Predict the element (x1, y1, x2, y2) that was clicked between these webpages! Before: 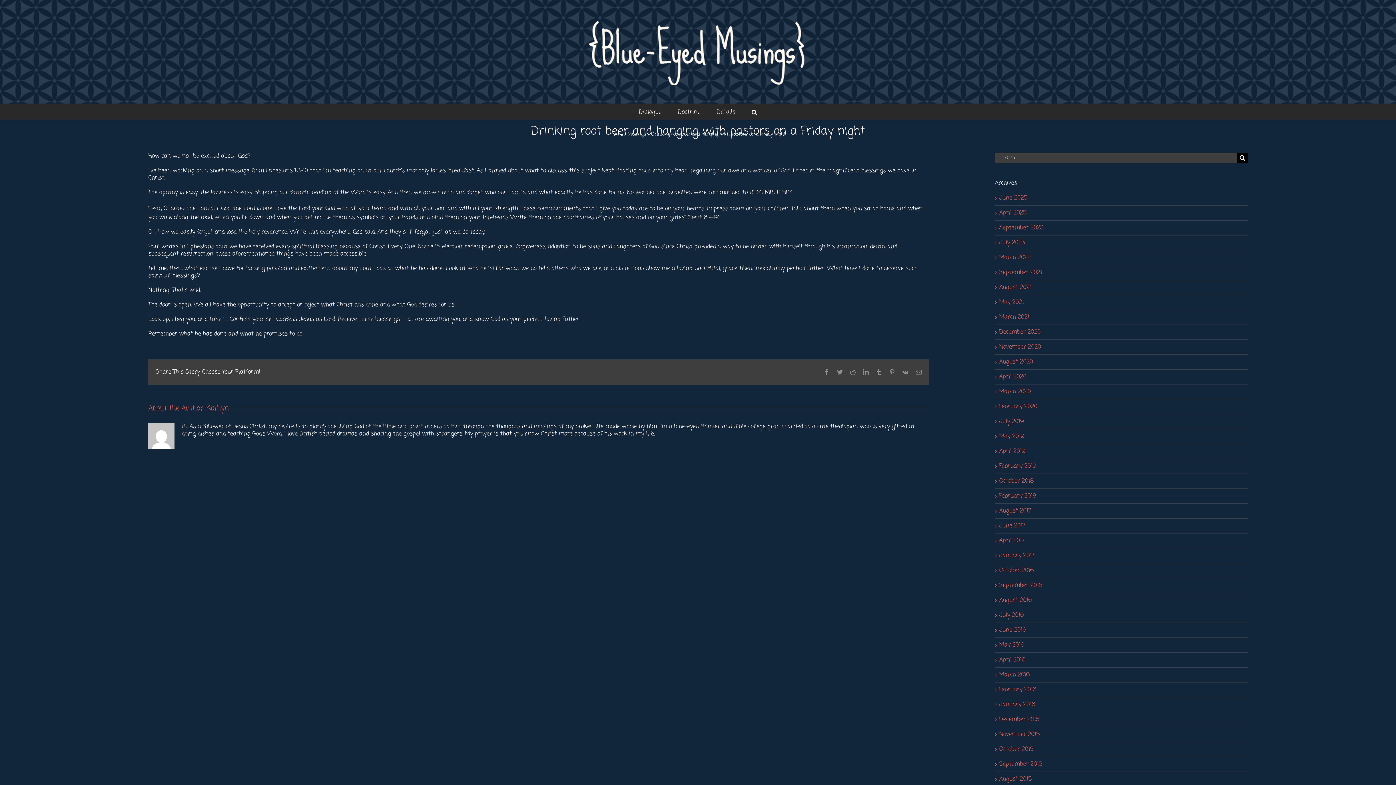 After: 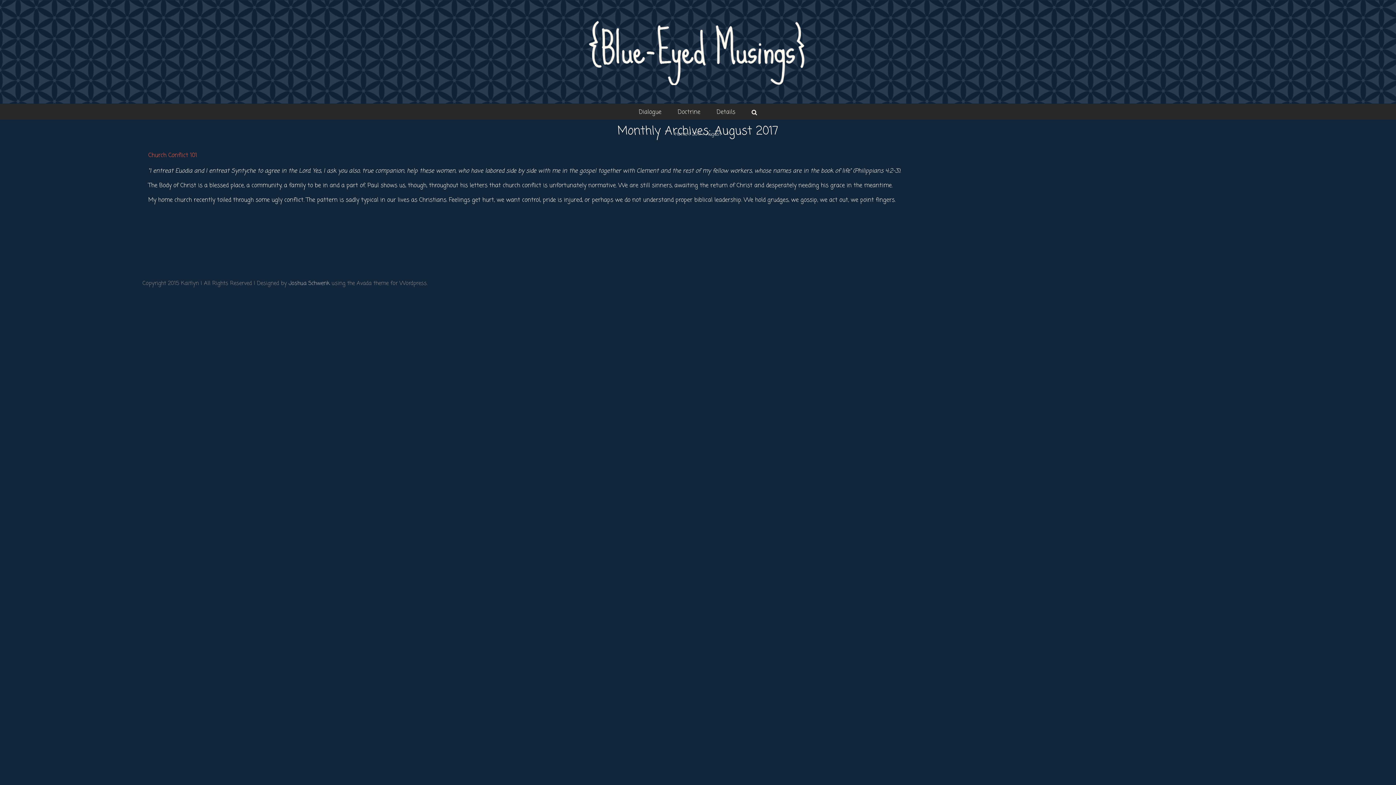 Action: label: August 2017 bbox: (999, 507, 1031, 515)